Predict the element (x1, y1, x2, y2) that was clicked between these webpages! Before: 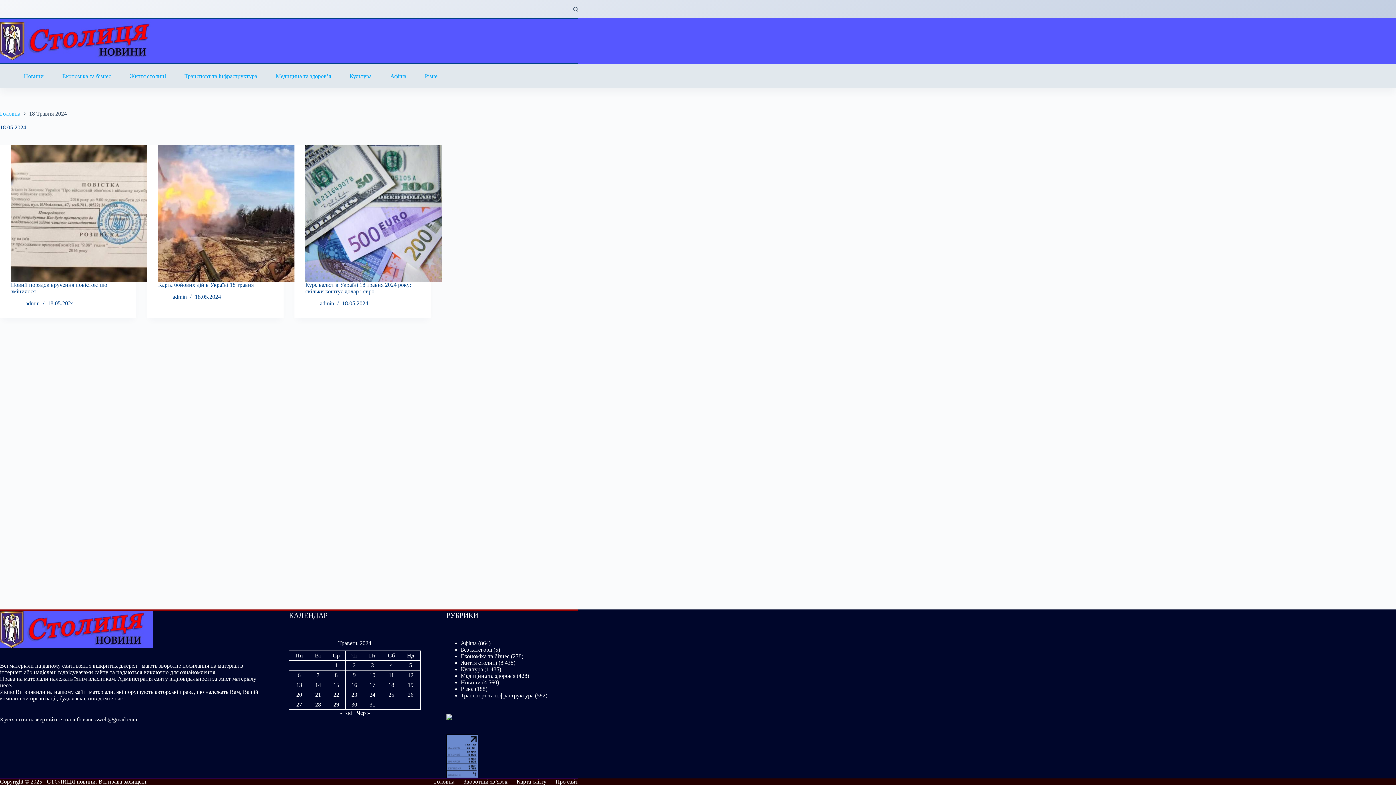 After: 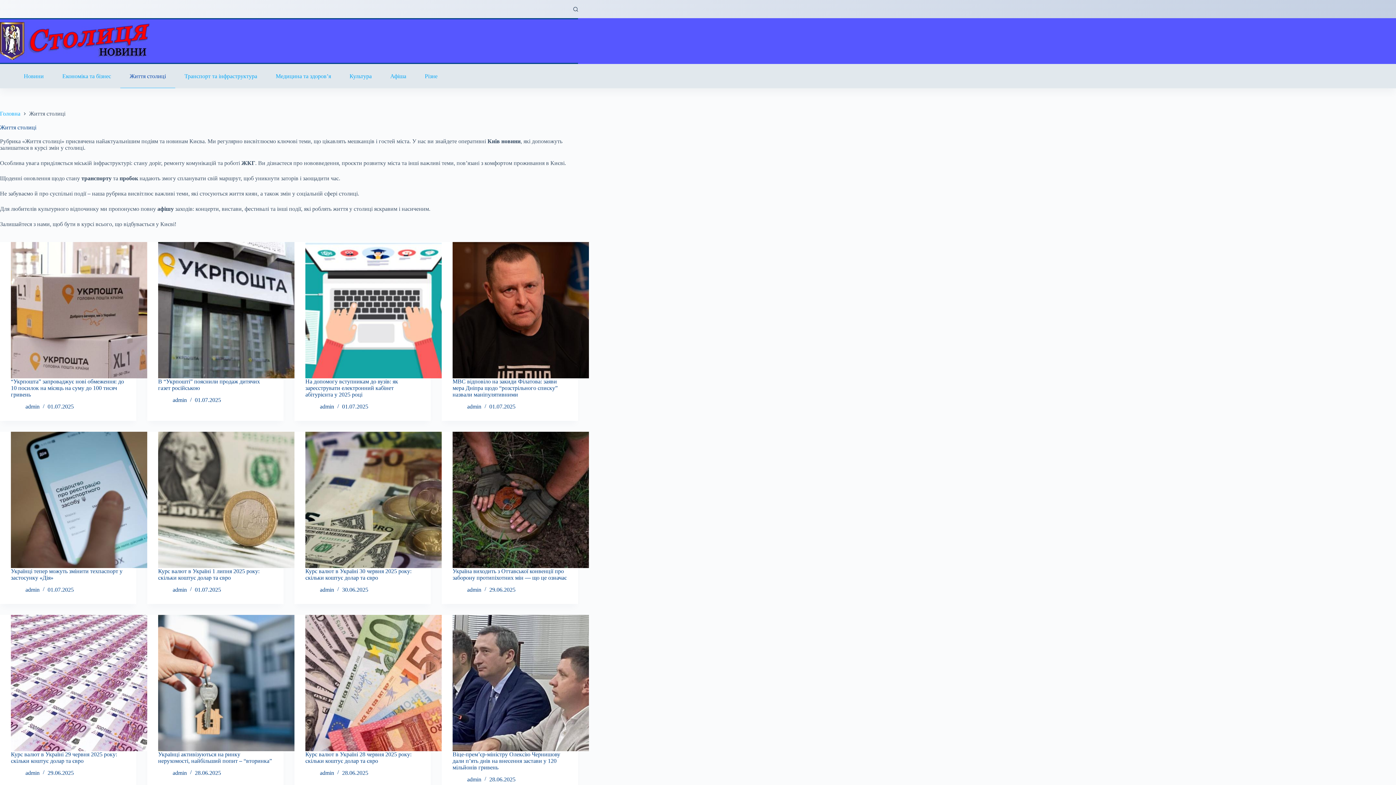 Action: label: Життя столиці bbox: (460, 659, 497, 666)